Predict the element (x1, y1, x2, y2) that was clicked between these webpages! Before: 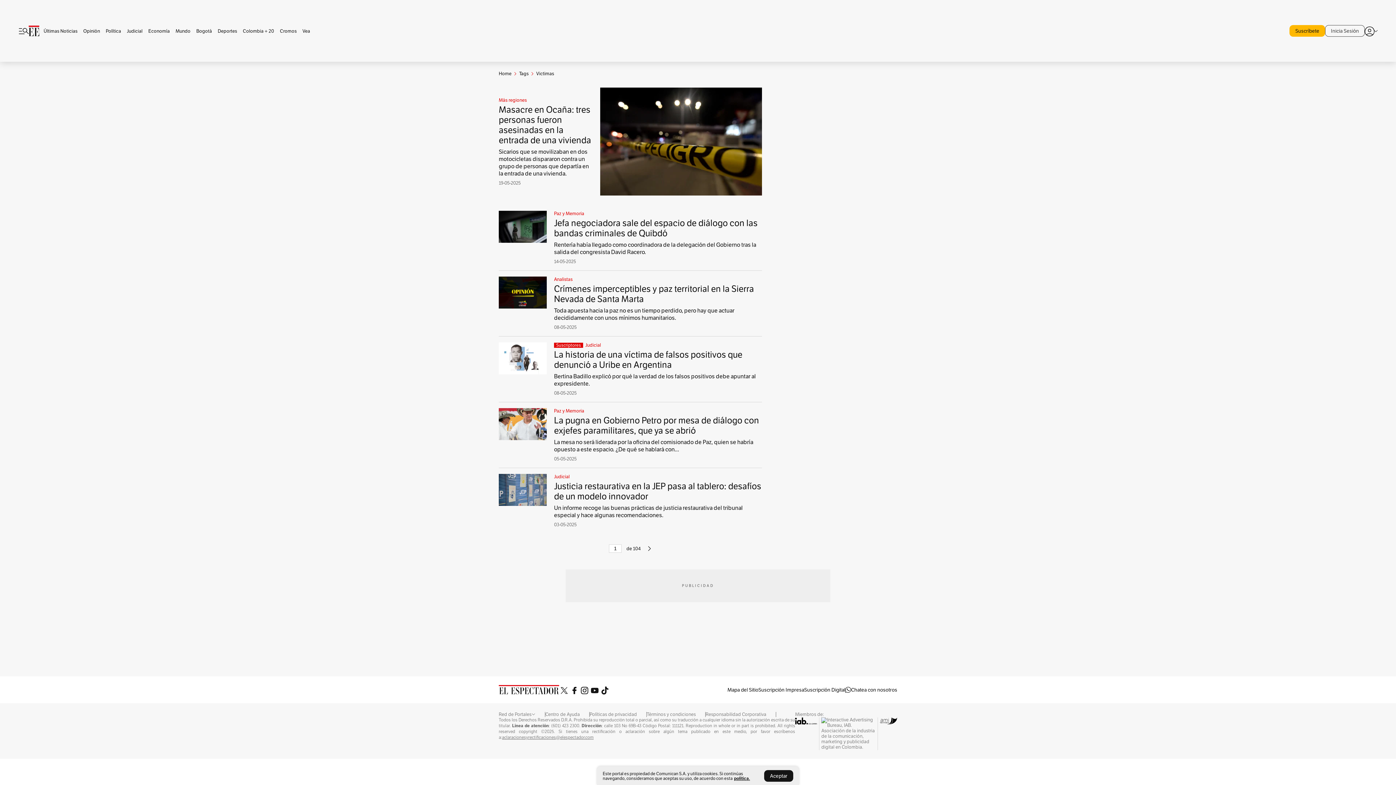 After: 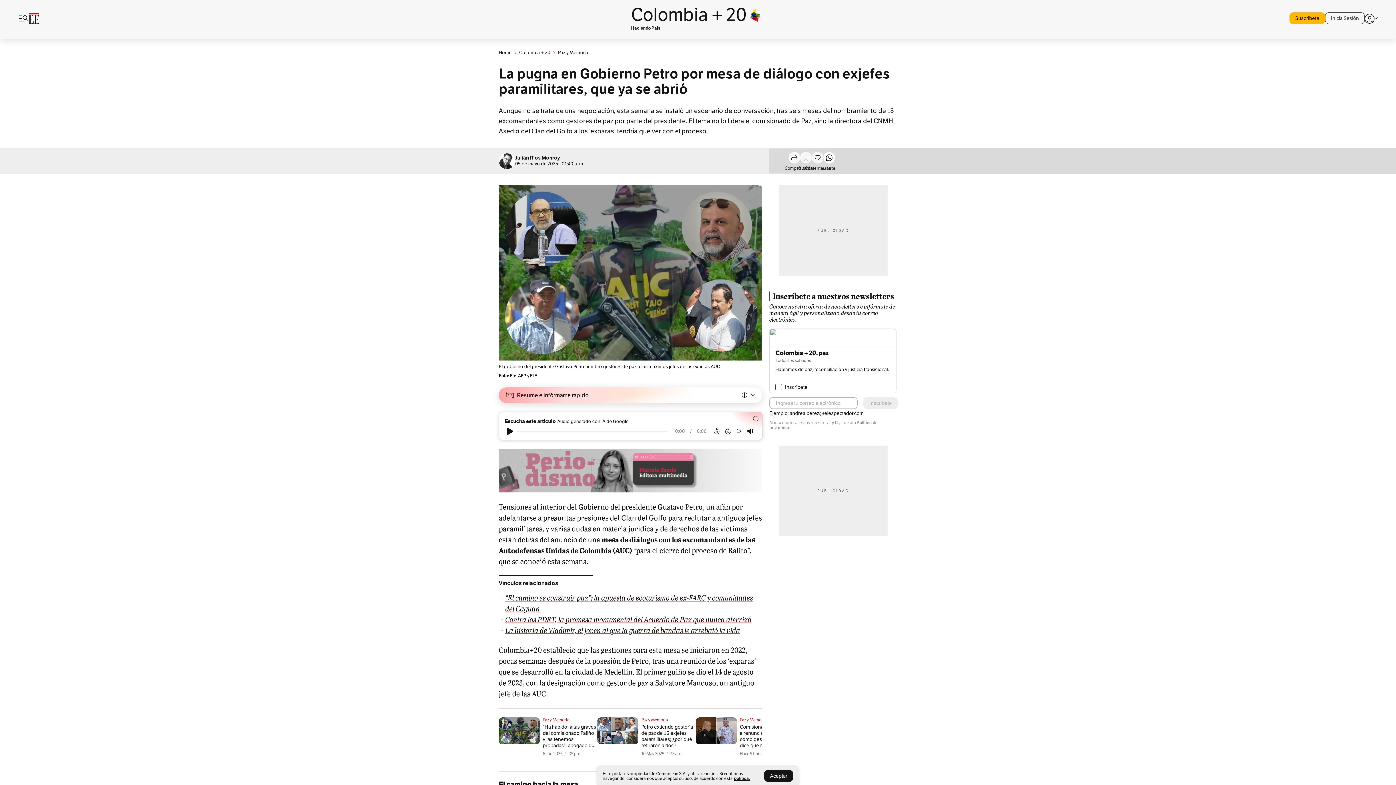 Action: bbox: (554, 438, 753, 453) label: La mesa no será liderada por la oficina del comisionado de Paz, quien se habría opuesto a este espacio. ¿De qué se hablará con...